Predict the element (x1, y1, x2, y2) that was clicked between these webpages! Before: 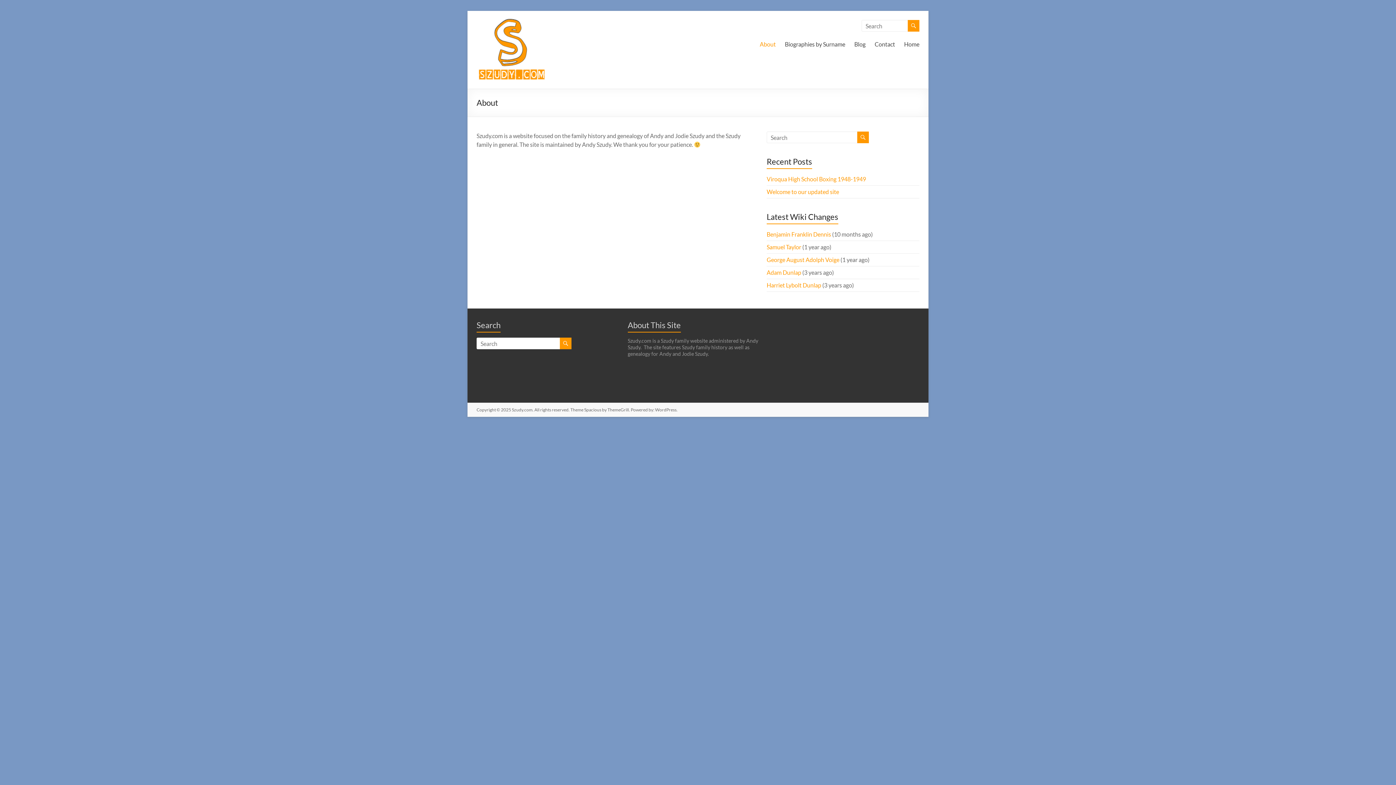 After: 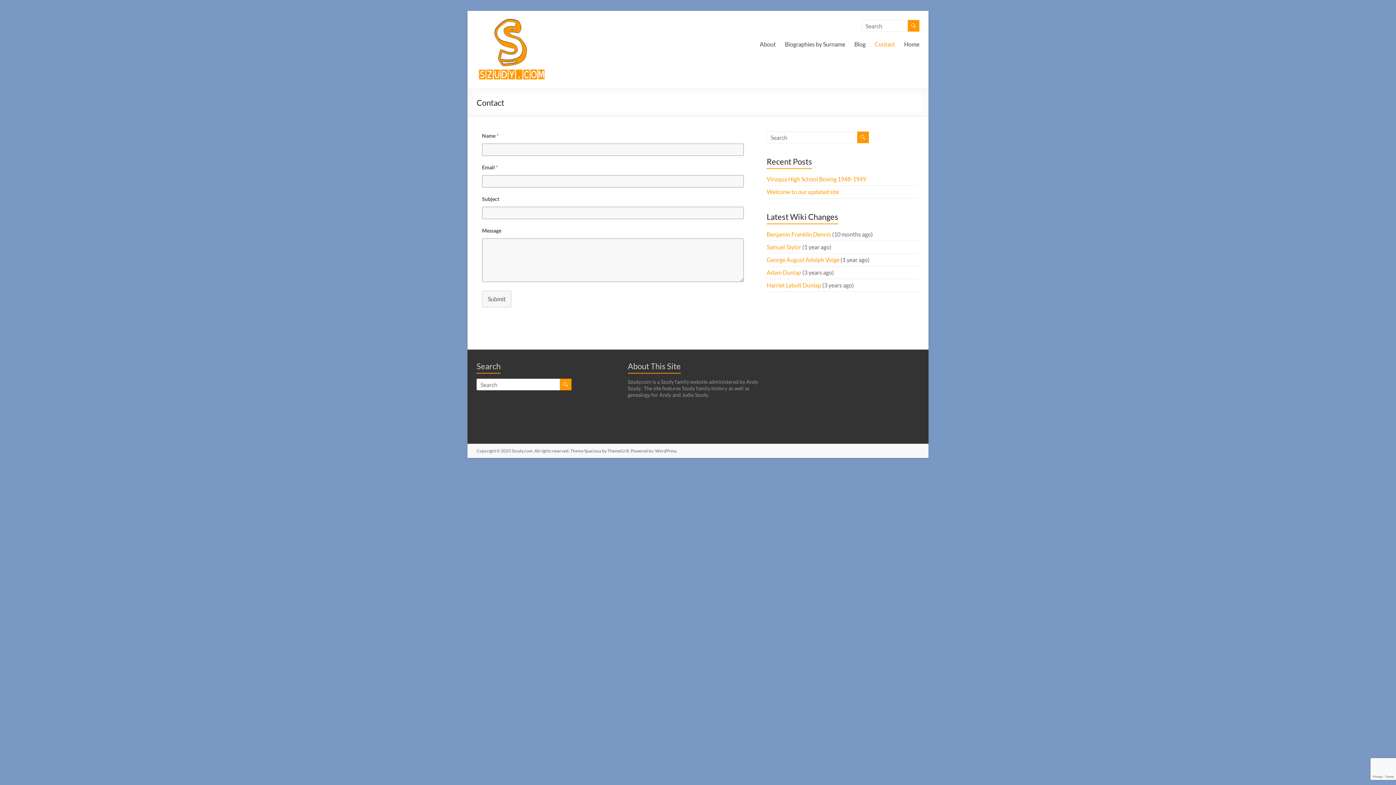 Action: label: Contact bbox: (874, 38, 895, 49)